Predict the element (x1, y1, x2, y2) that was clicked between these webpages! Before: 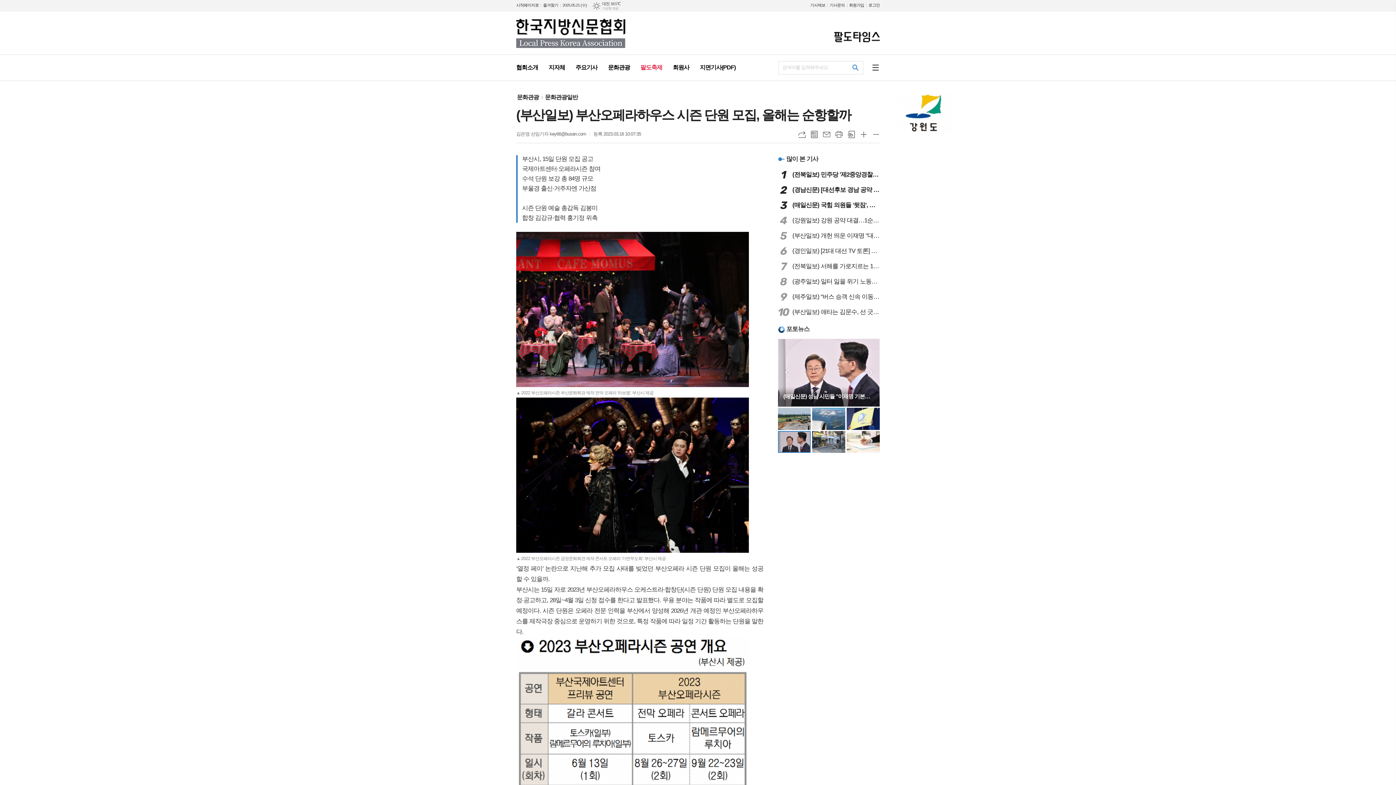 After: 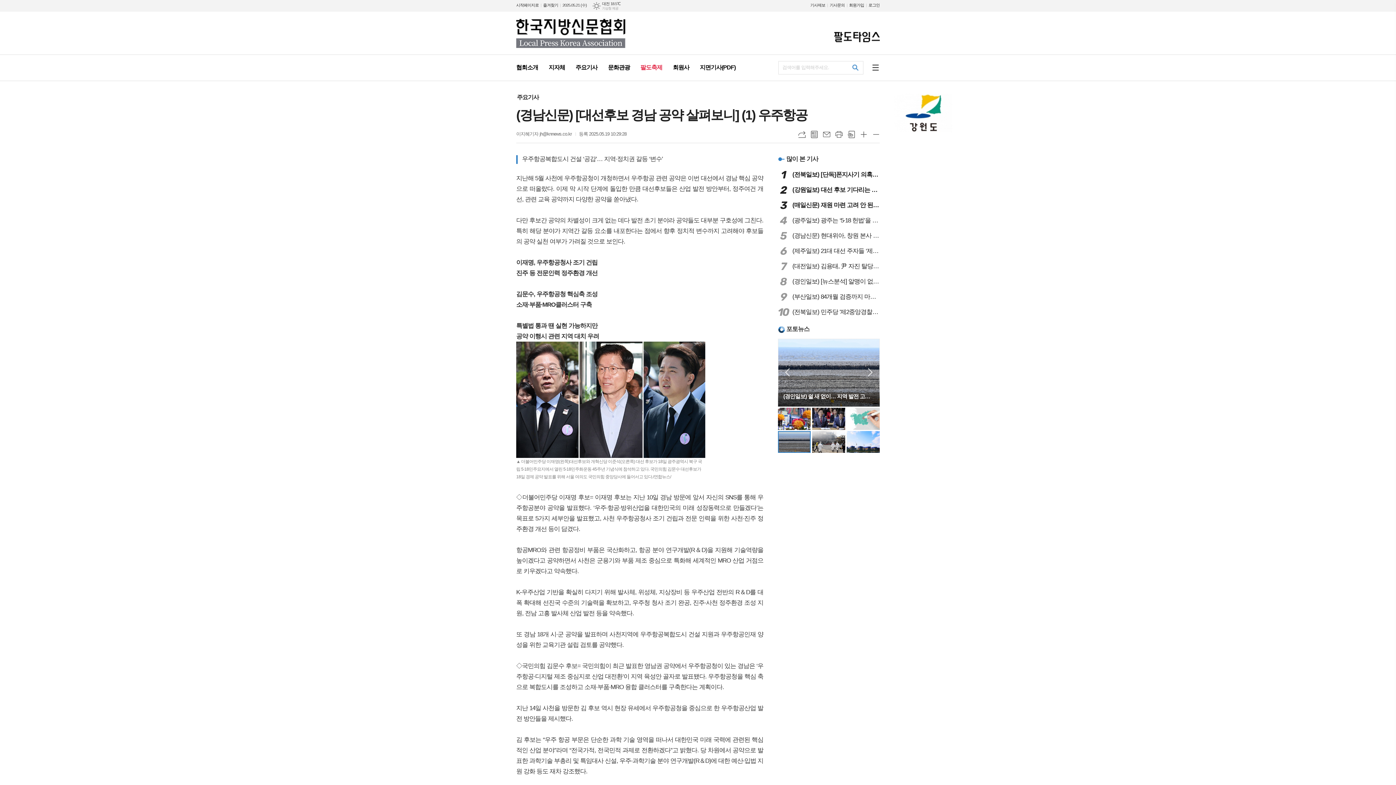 Action: bbox: (778, 185, 879, 194) label: 2
(경남신문) [대선후보 경남 공약 살펴보니] (1) 우주항공